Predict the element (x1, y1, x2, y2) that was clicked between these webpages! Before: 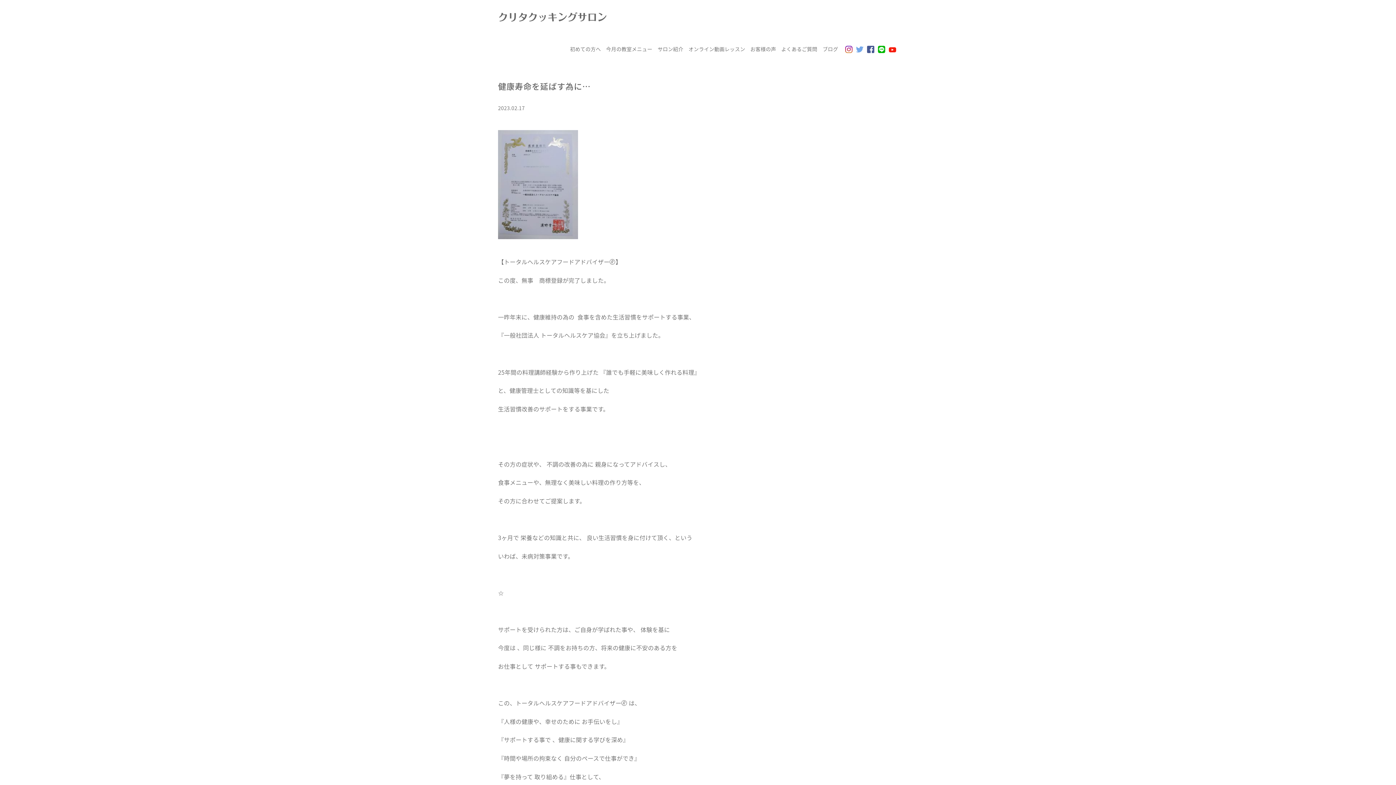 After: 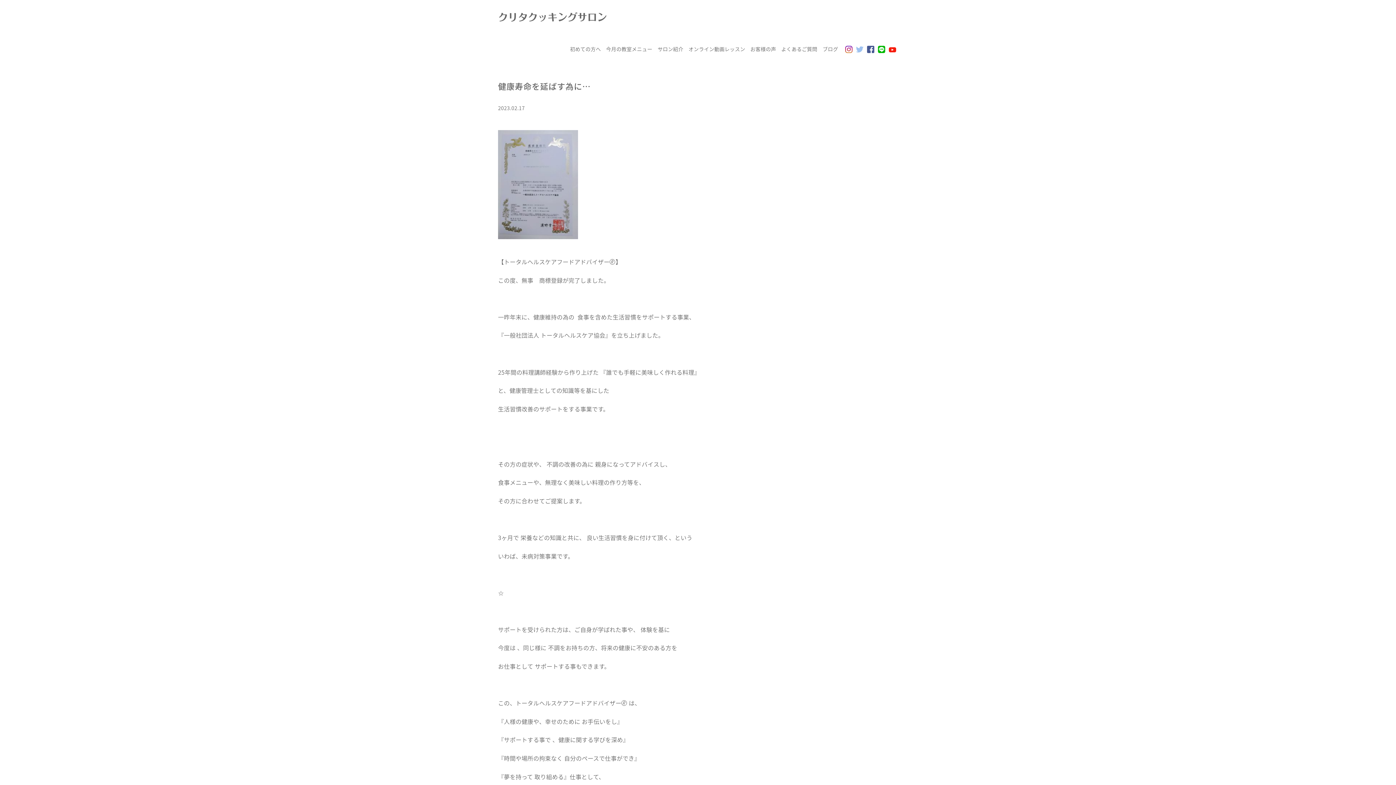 Action: bbox: (856, 44, 863, 53)